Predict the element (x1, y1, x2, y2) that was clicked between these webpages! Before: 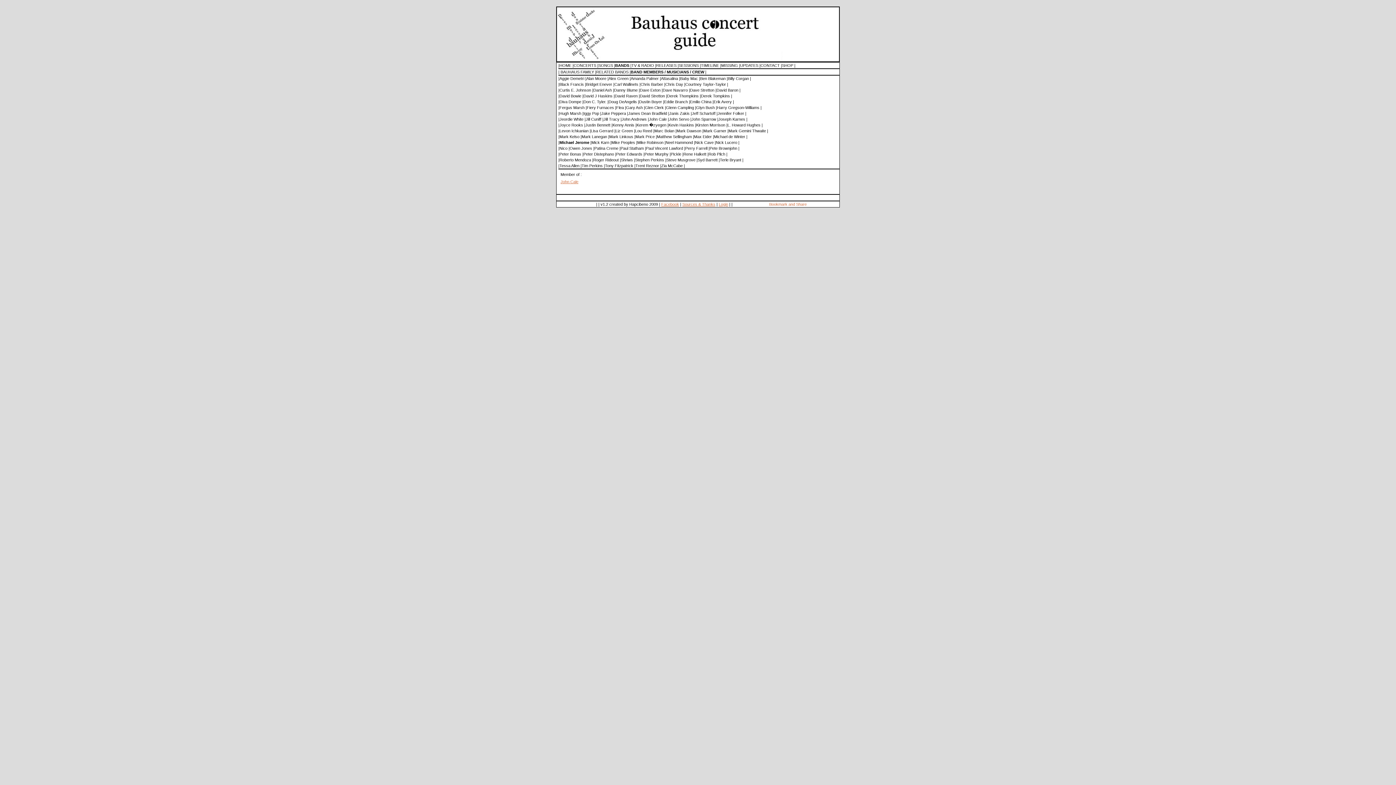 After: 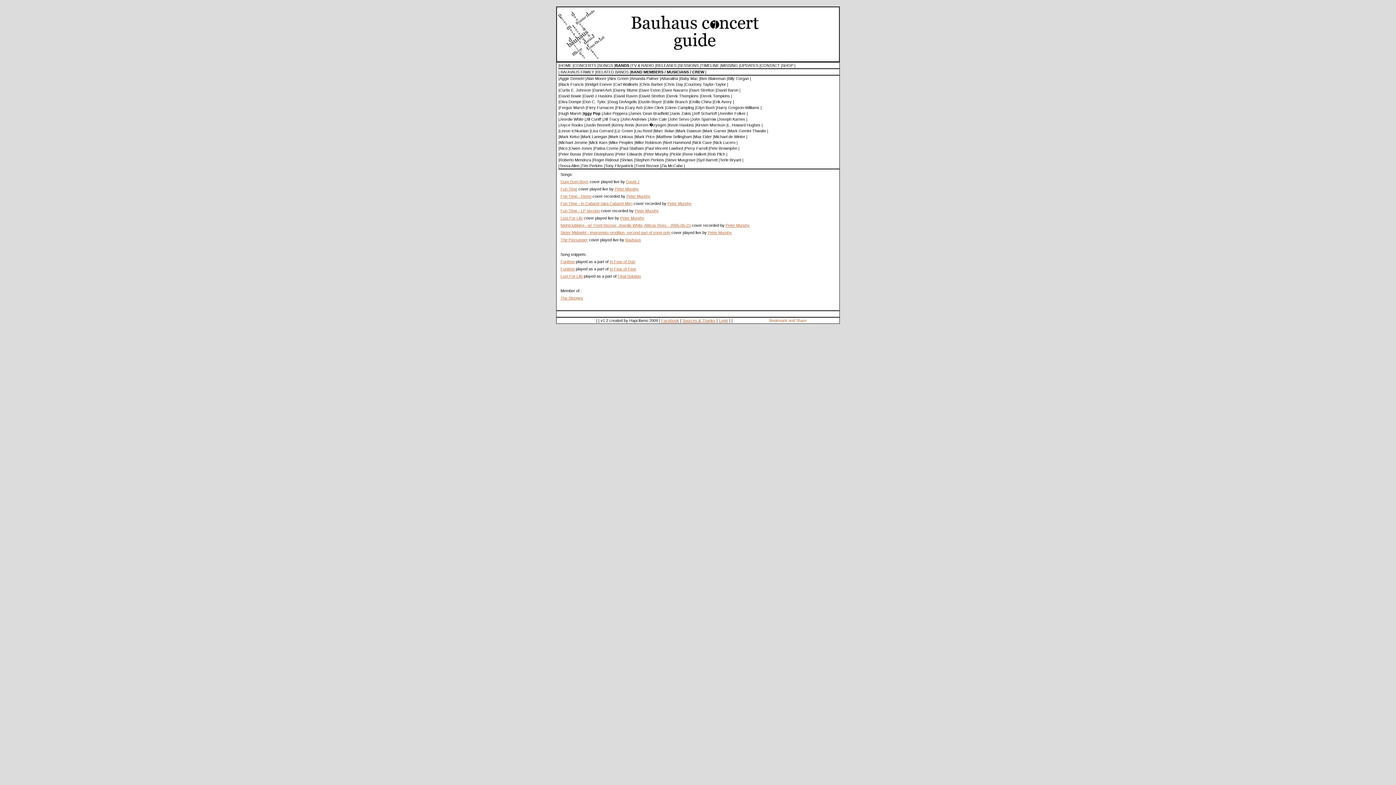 Action: label: Iggy Pop bbox: (583, 111, 599, 115)